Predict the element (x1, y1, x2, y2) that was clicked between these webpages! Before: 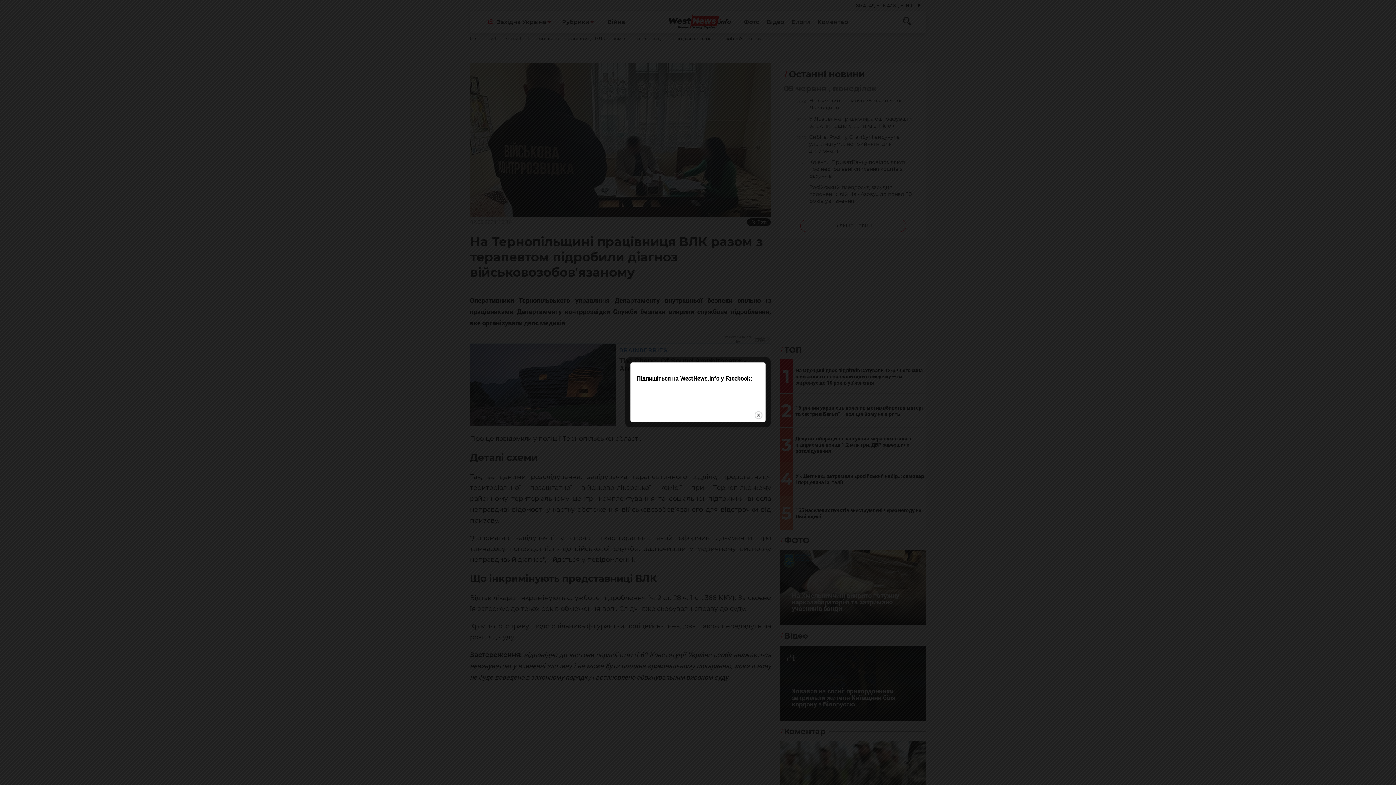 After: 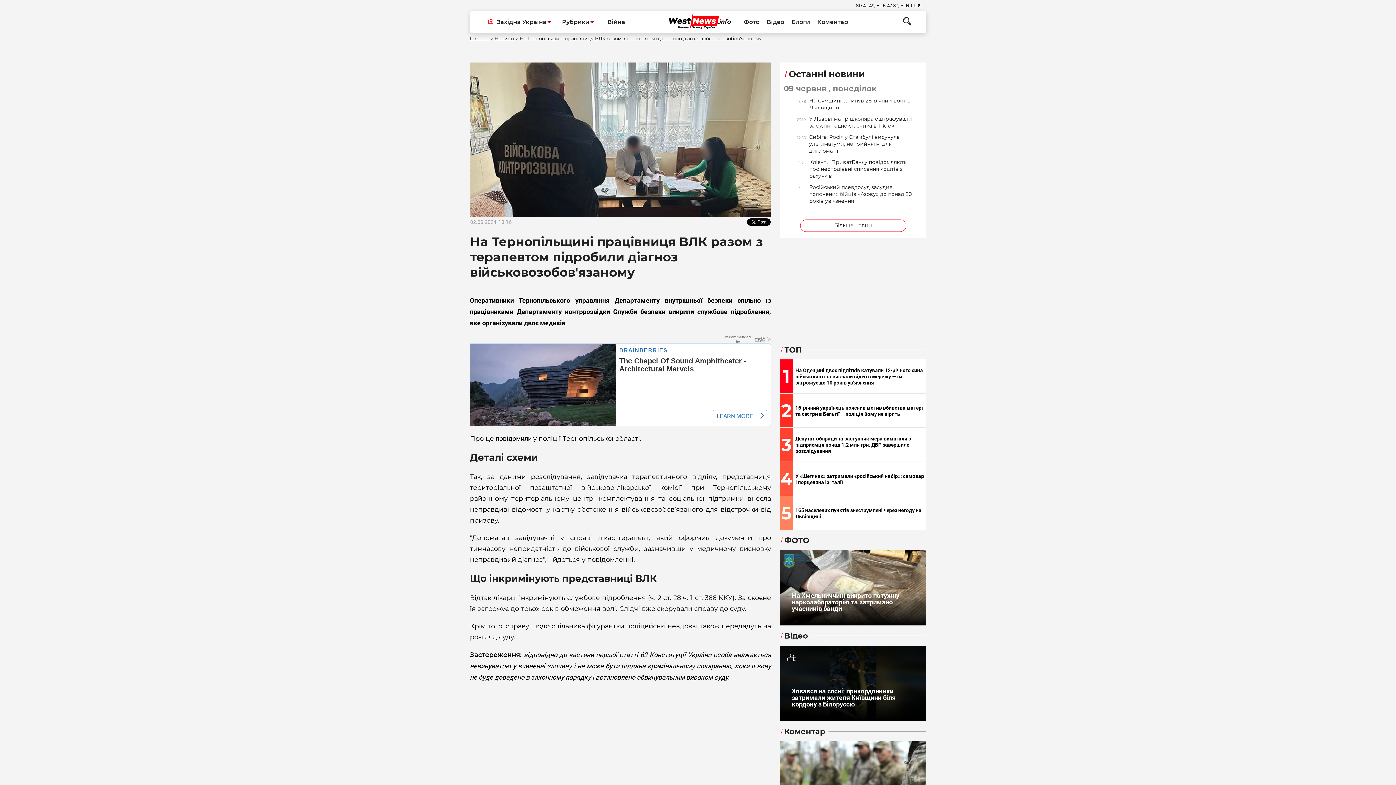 Action: label: close bbox: (754, 410, 763, 420)